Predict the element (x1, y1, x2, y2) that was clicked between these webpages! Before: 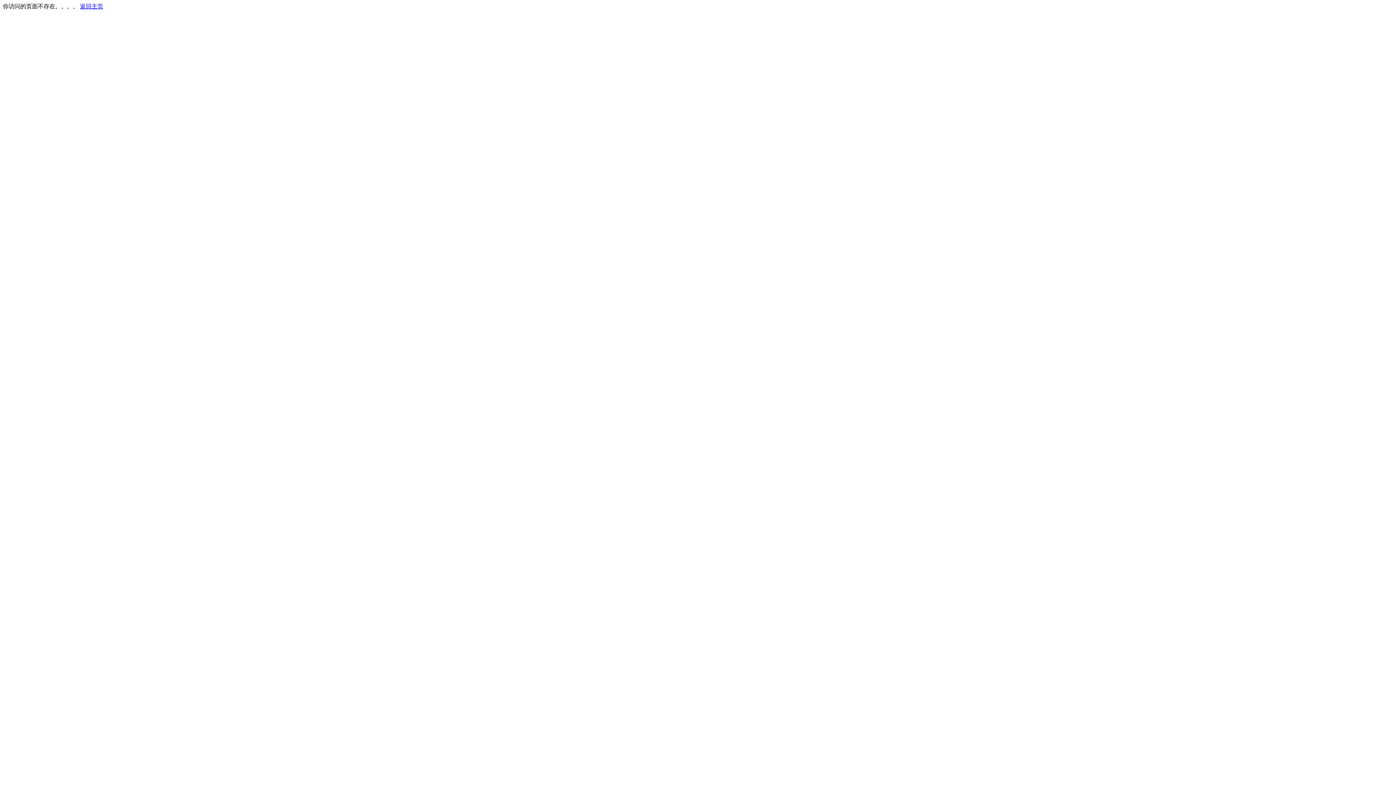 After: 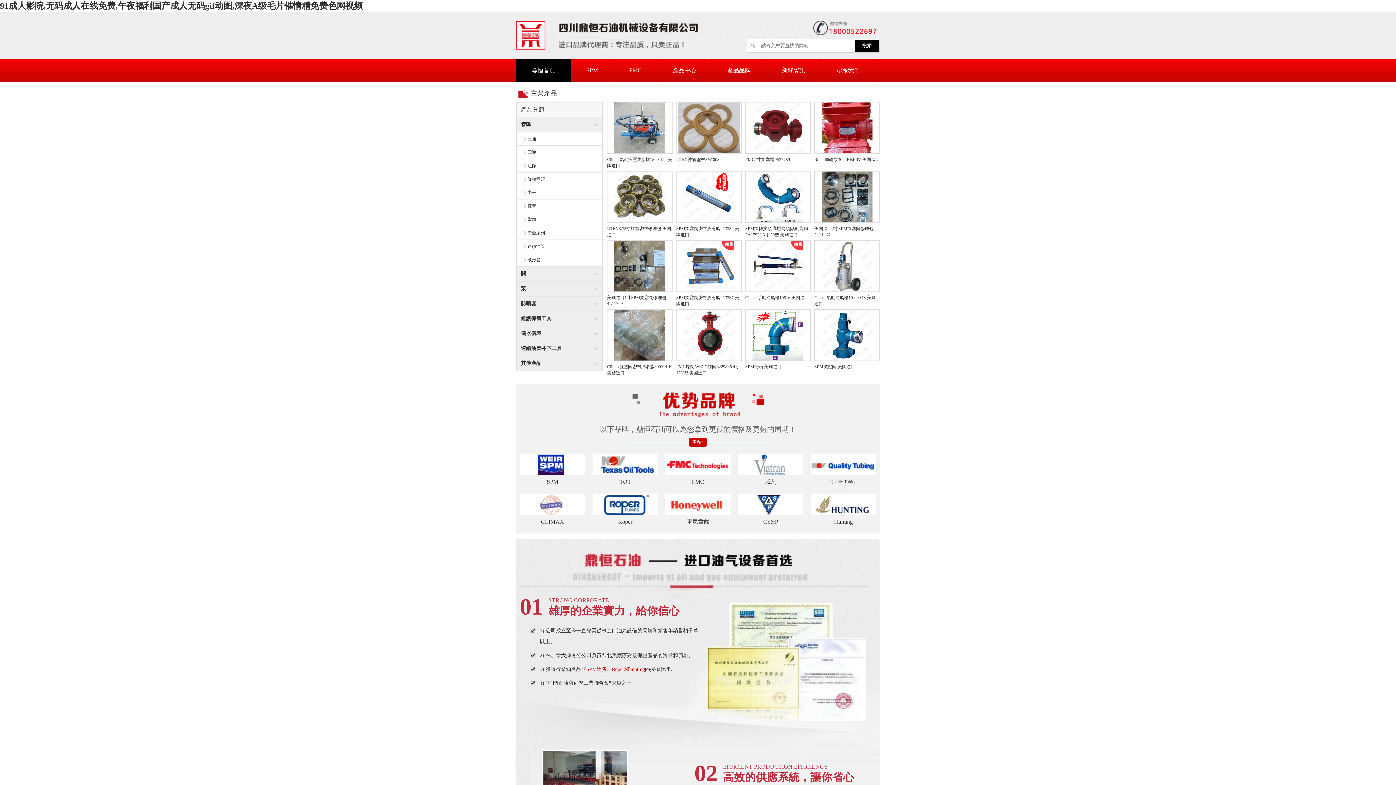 Action: bbox: (80, 3, 103, 9) label: 返回主页